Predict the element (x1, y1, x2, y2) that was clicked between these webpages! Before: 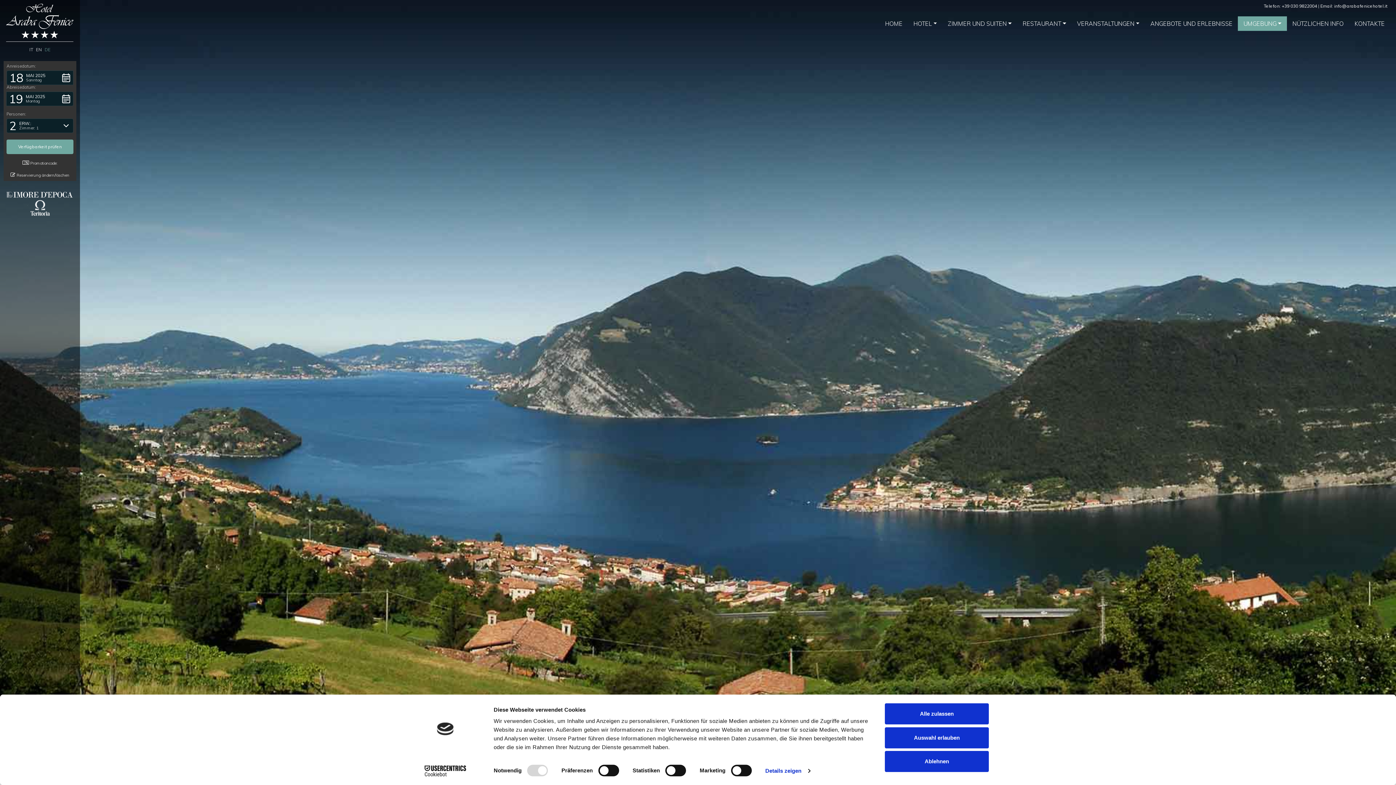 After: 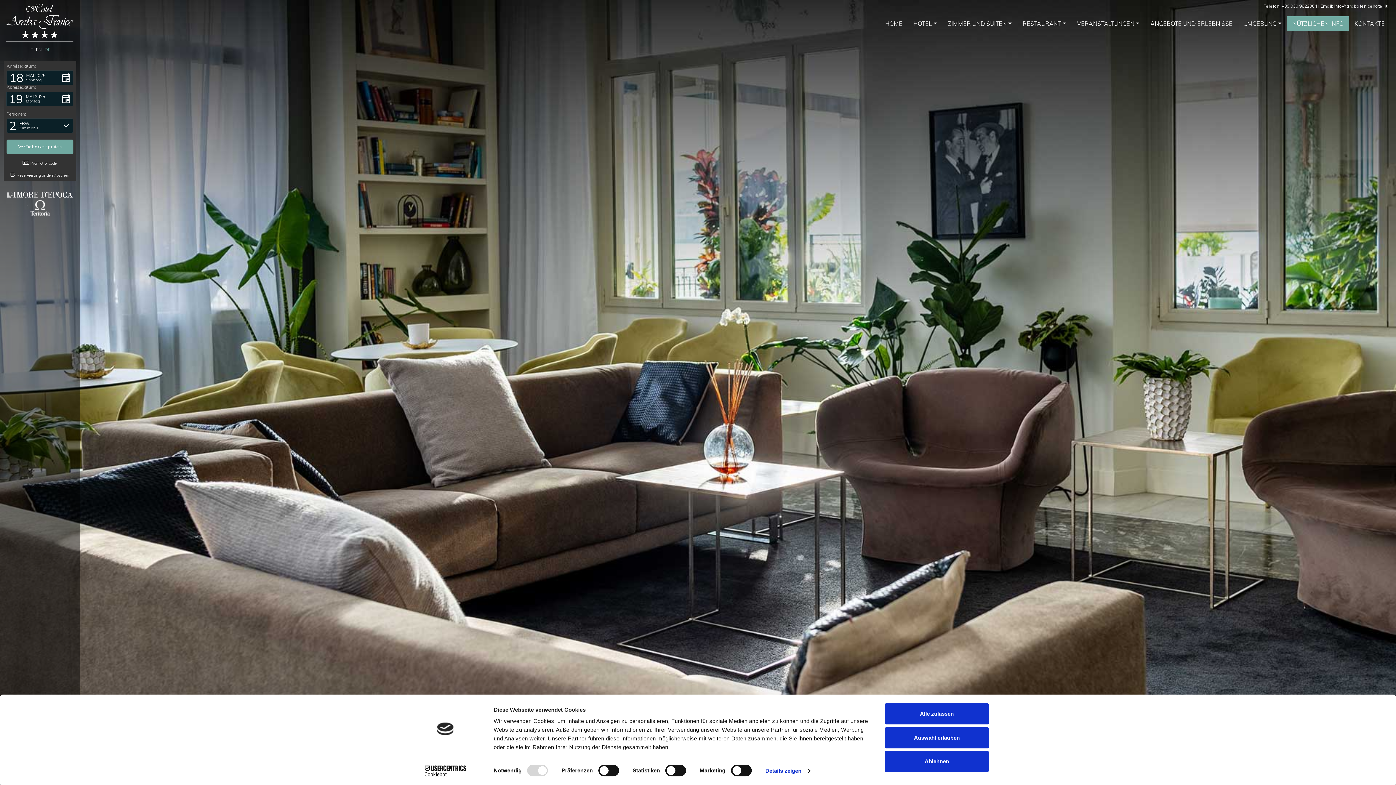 Action: label: NÜTZLICHEN INFO bbox: (1287, 16, 1349, 30)